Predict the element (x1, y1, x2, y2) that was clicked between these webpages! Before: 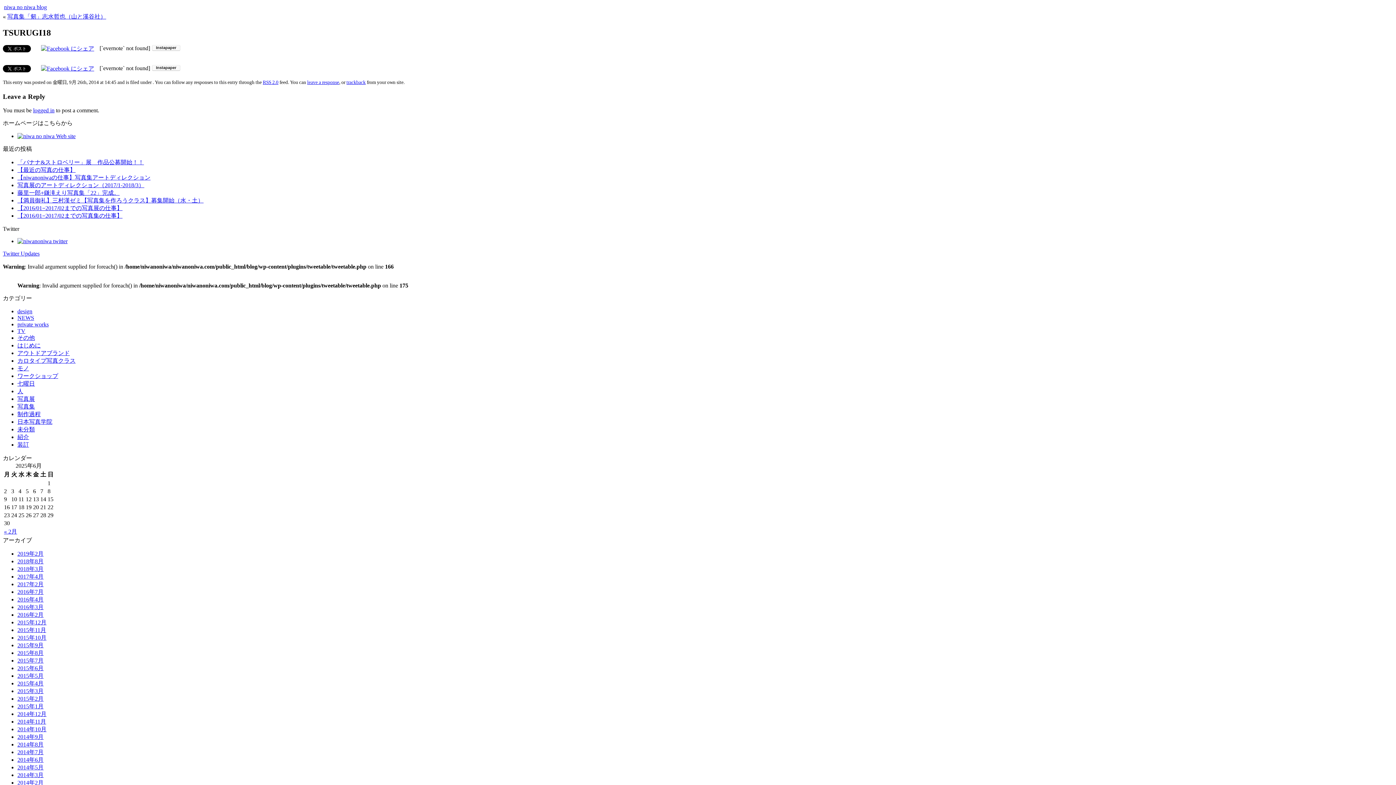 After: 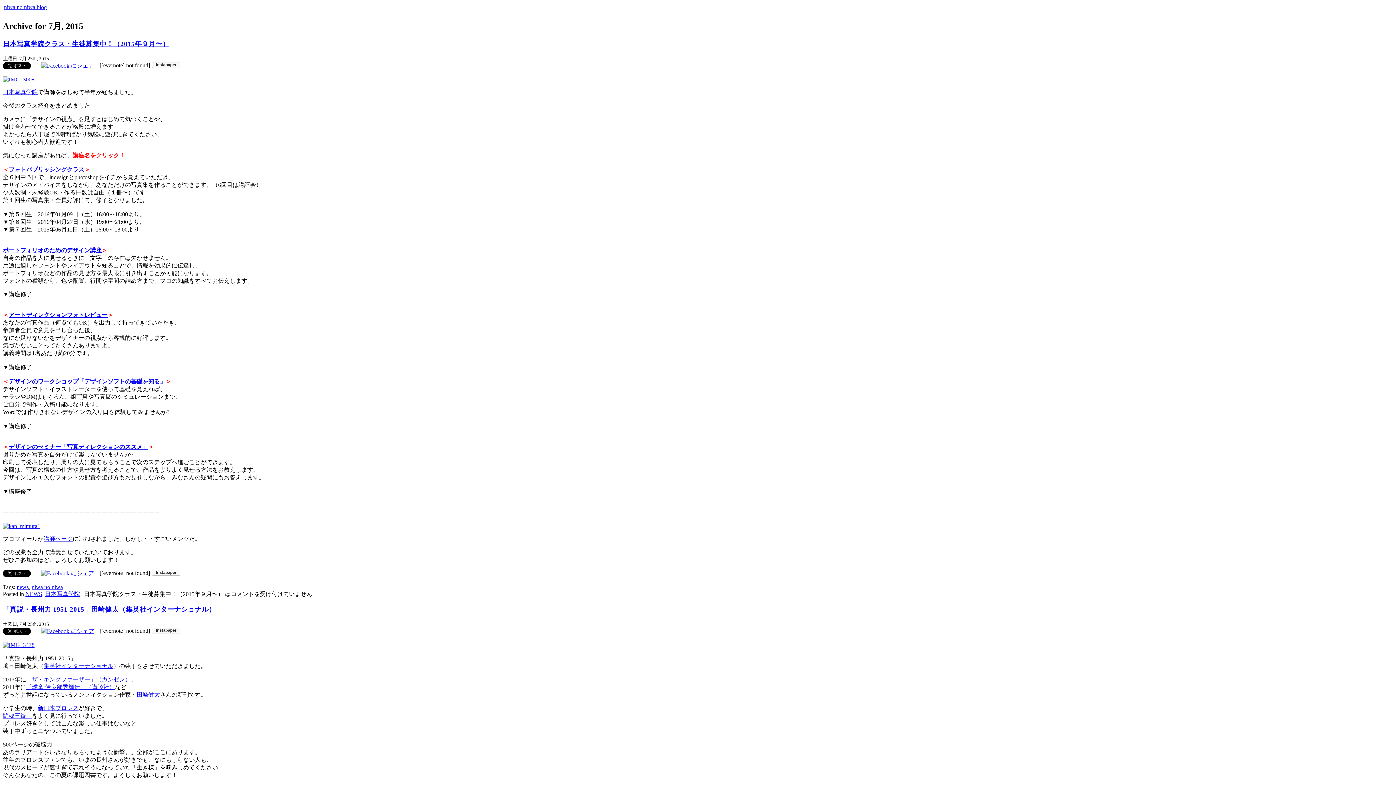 Action: label: 2015年7月 bbox: (17, 657, 43, 664)